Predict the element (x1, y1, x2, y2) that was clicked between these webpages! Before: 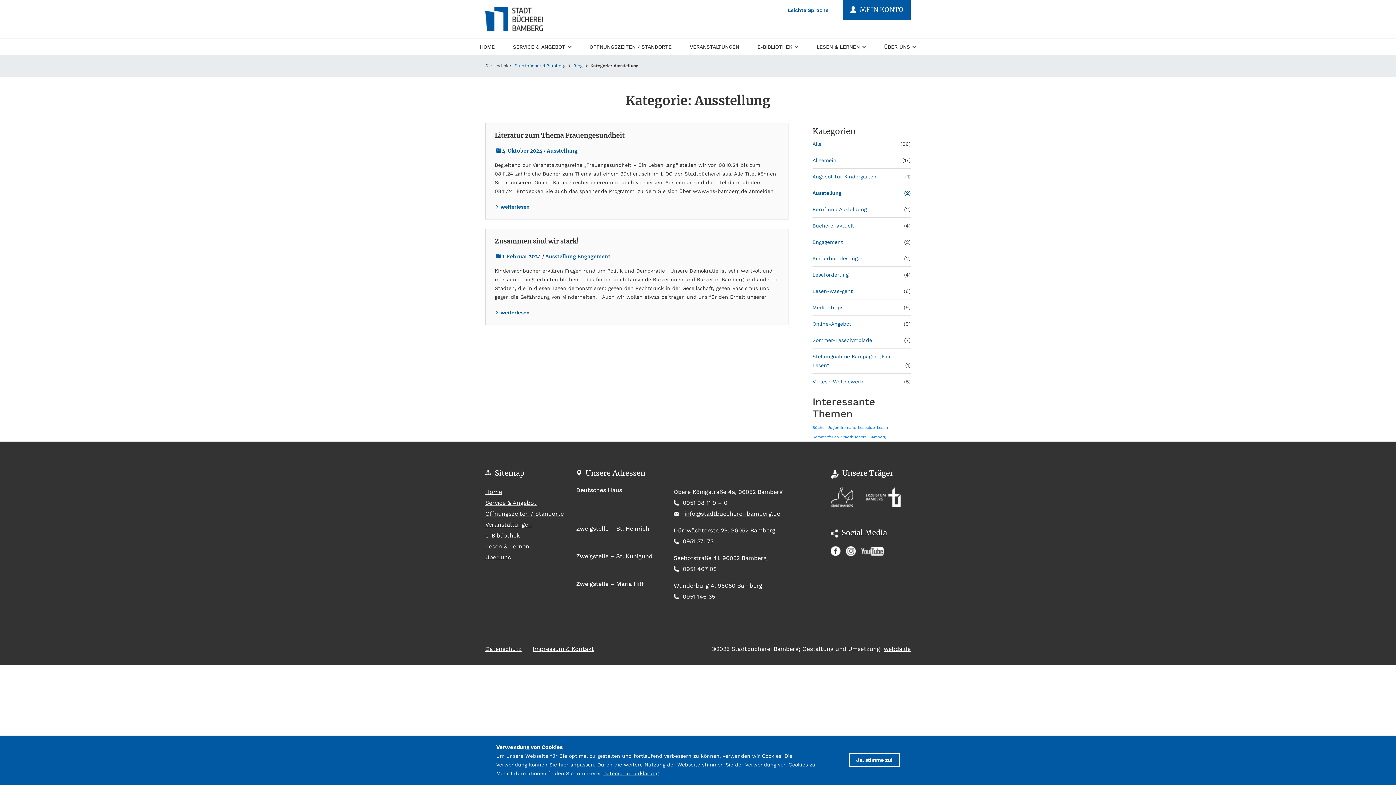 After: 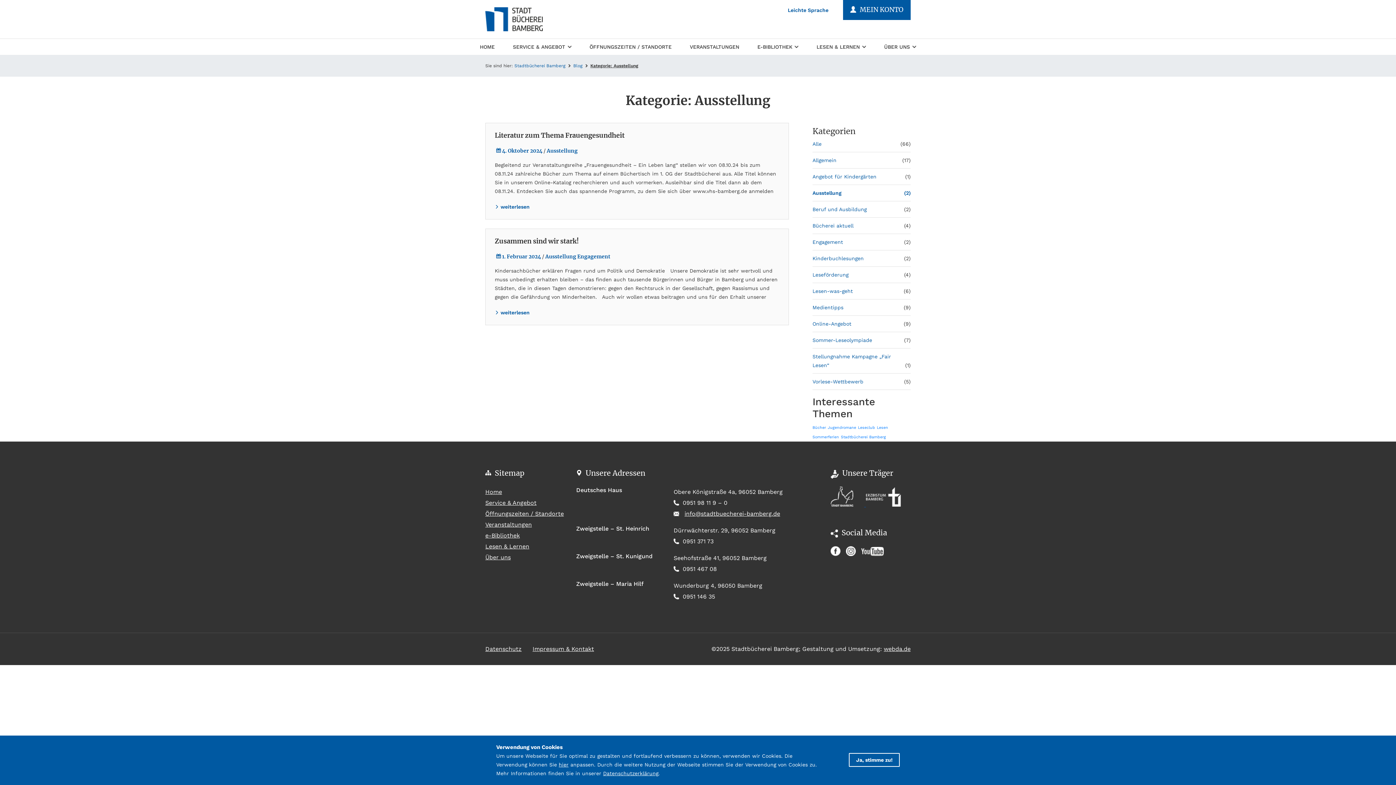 Action: bbox: (830, 502, 866, 508) label:  